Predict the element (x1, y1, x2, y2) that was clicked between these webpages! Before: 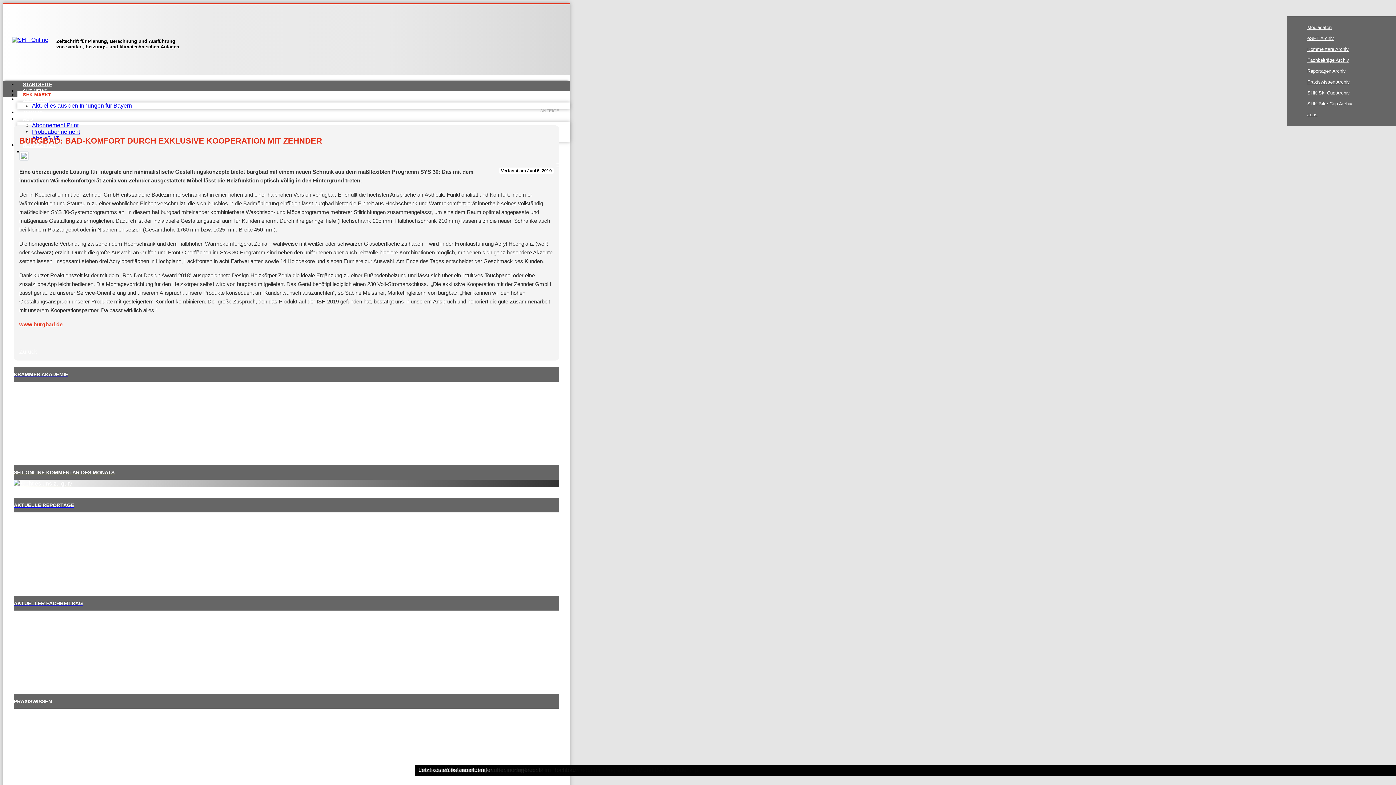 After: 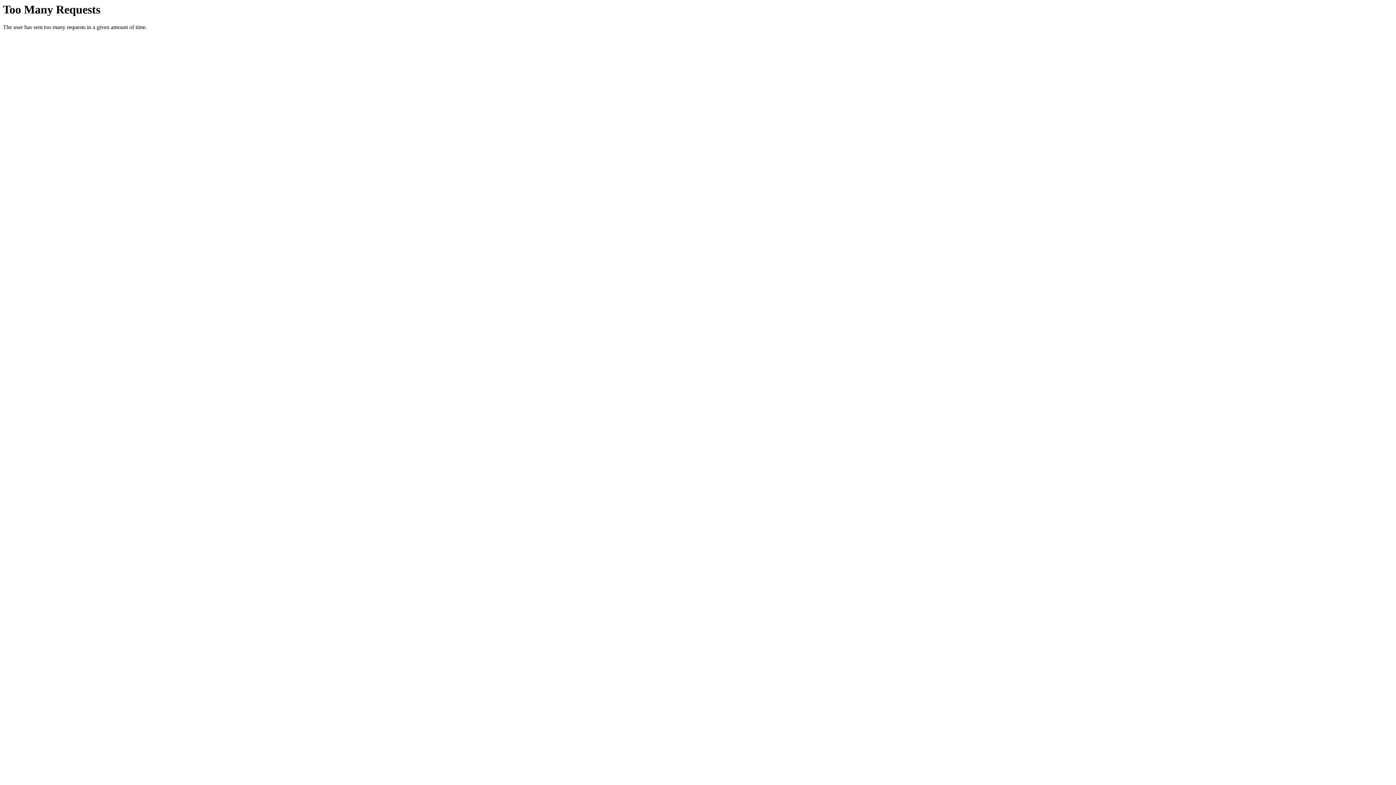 Action: label: SHK-Ski Cup Archiv bbox: (1307, 90, 1350, 95)